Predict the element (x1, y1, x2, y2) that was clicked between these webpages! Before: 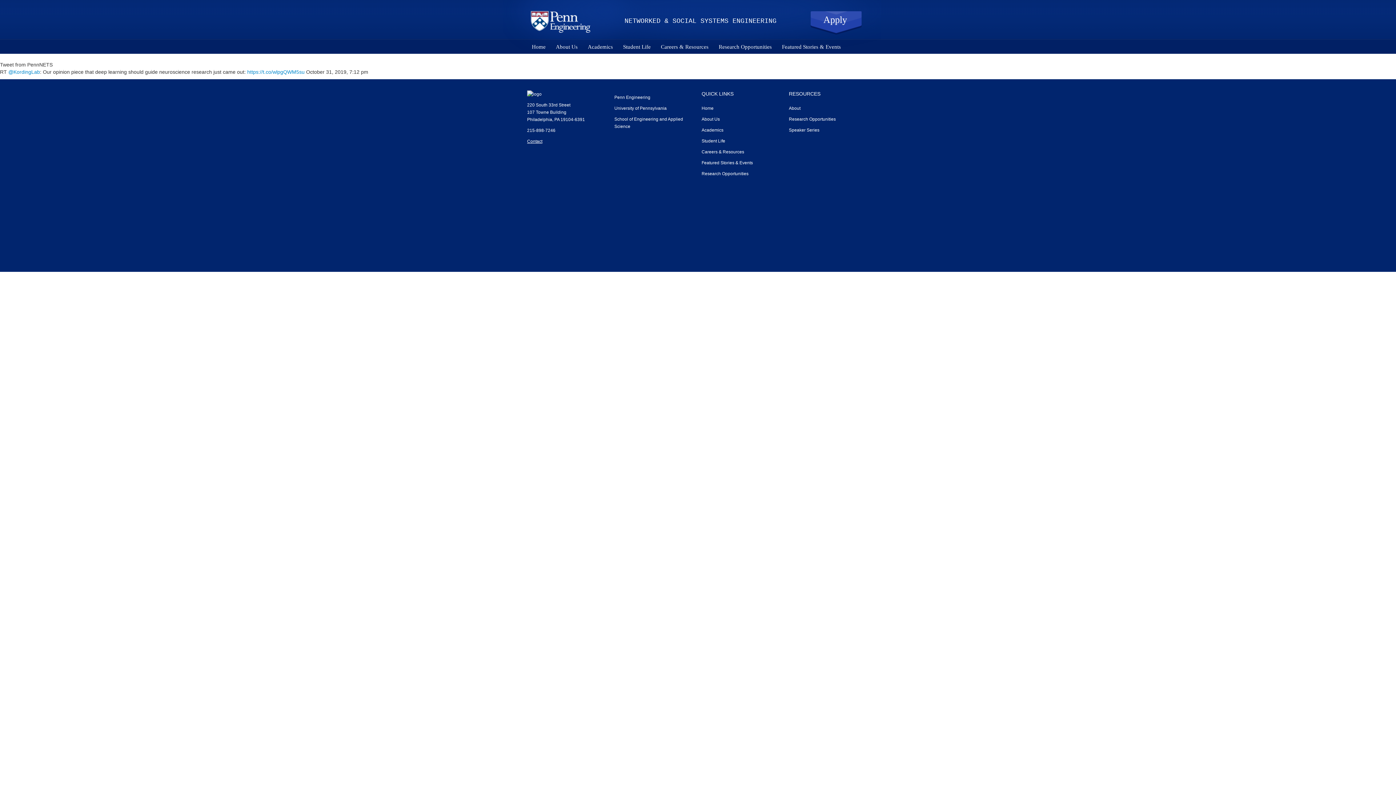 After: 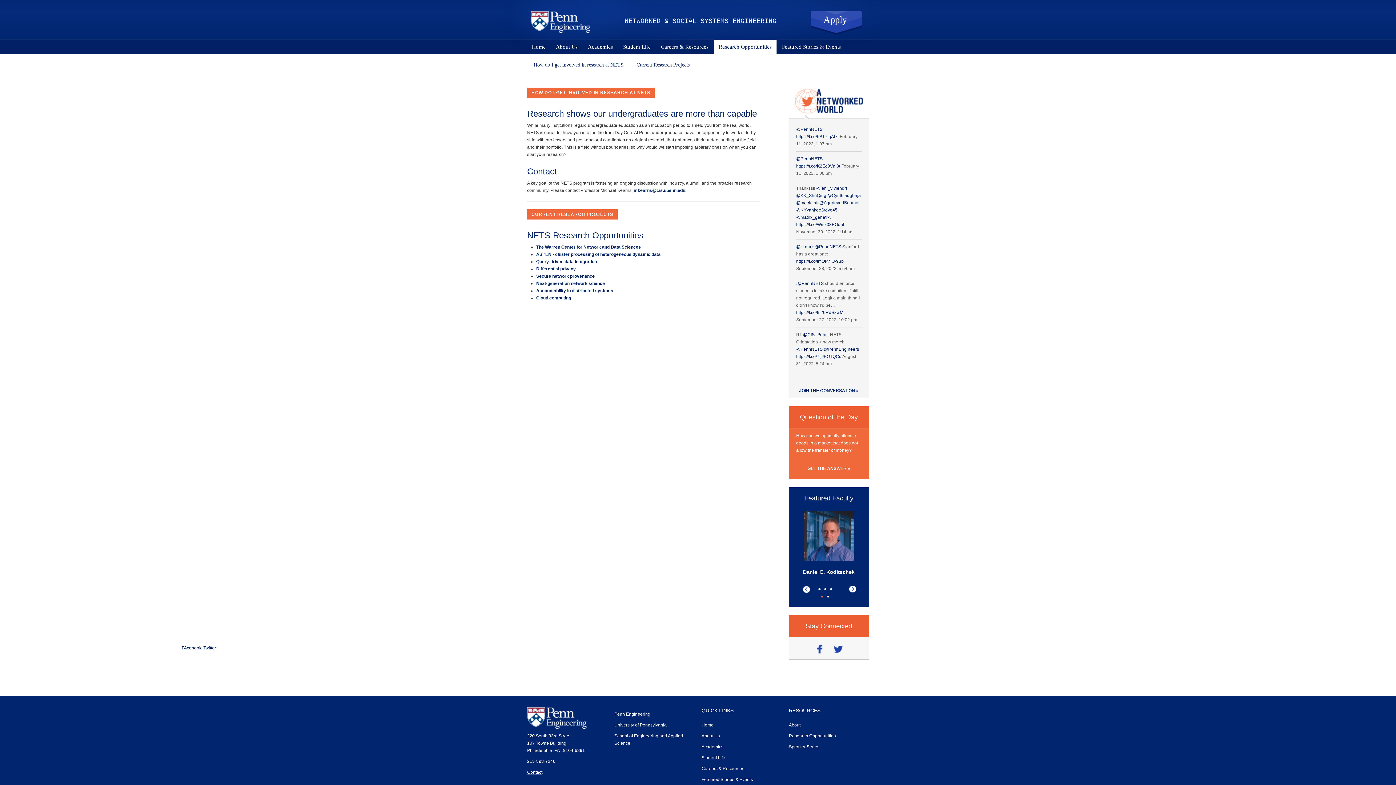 Action: bbox: (714, 39, 776, 54) label: Research Opportunities